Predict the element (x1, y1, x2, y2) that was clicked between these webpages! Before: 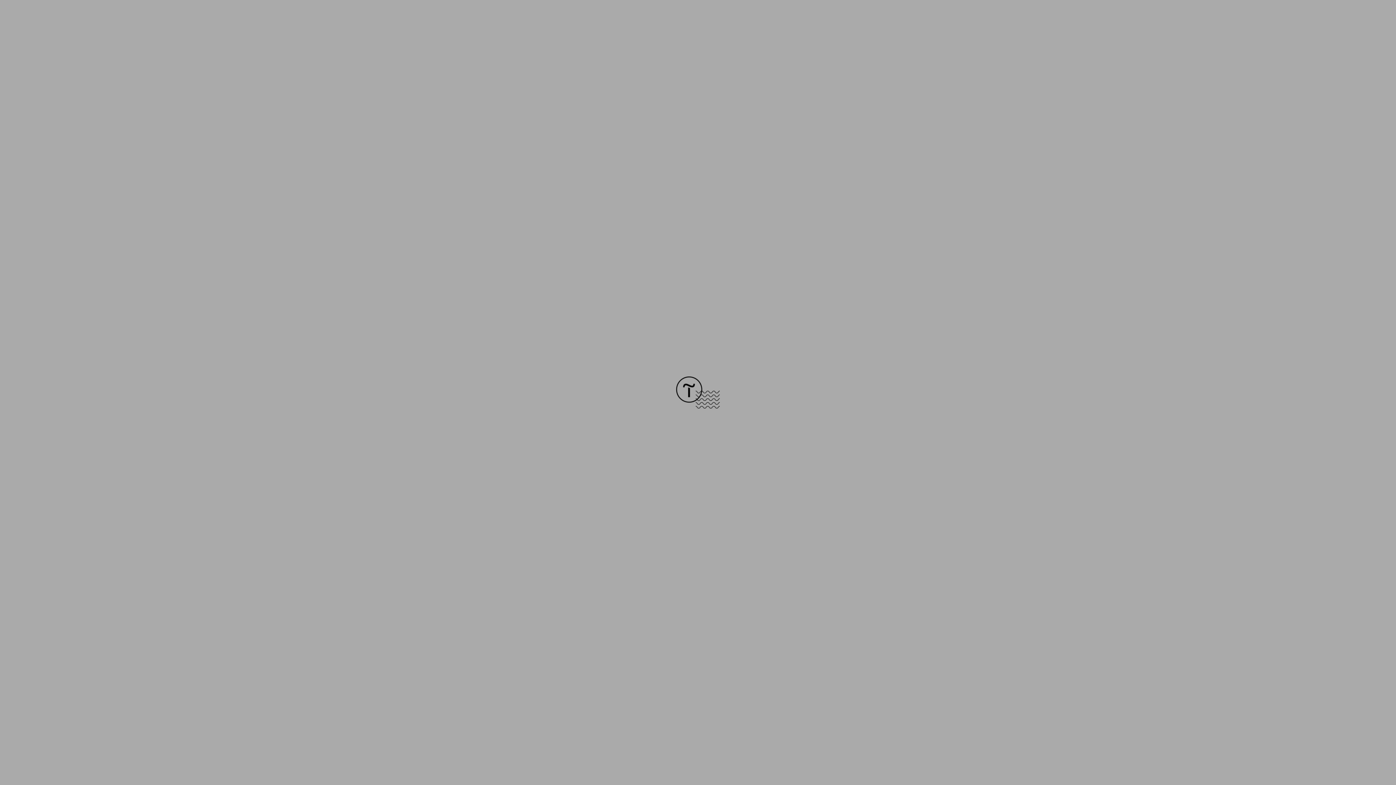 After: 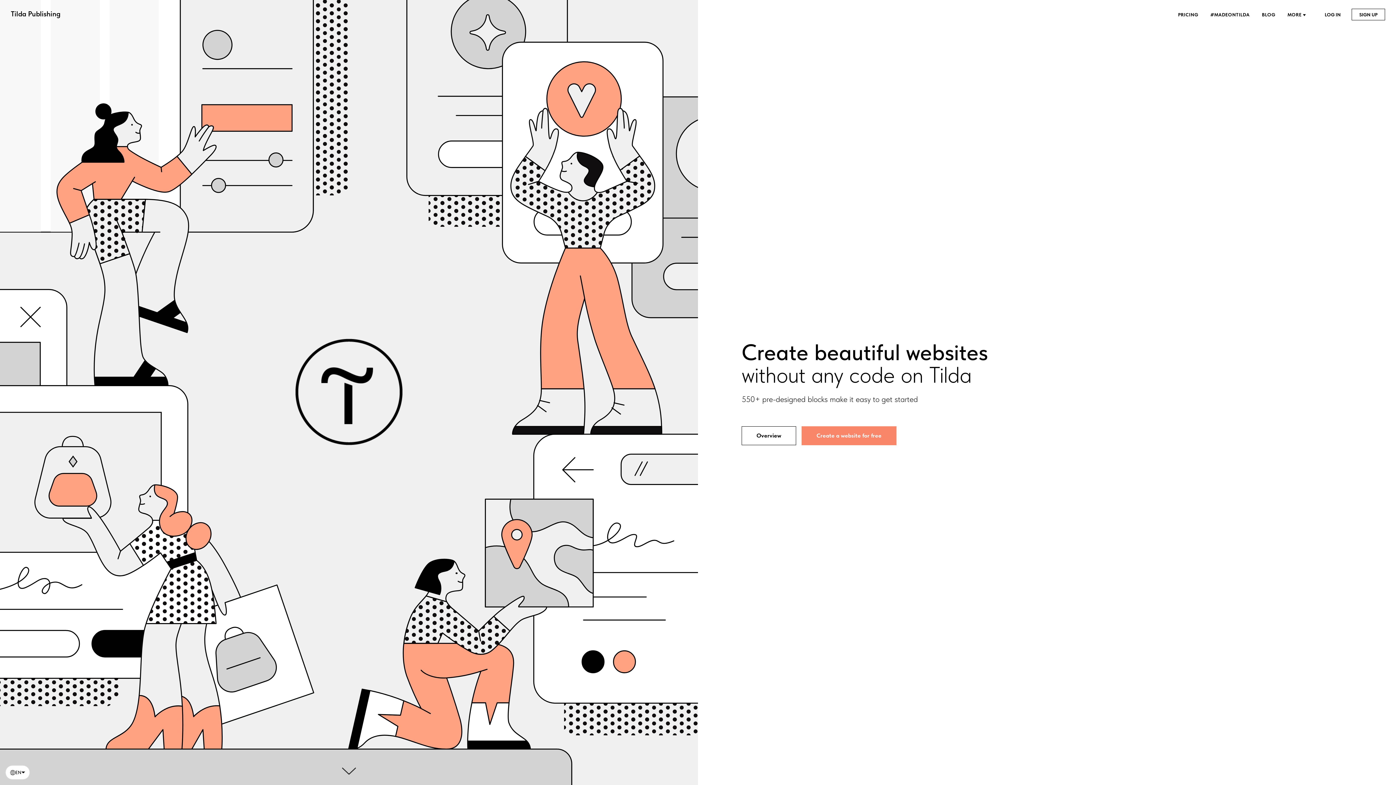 Action: bbox: (676, 403, 720, 409)